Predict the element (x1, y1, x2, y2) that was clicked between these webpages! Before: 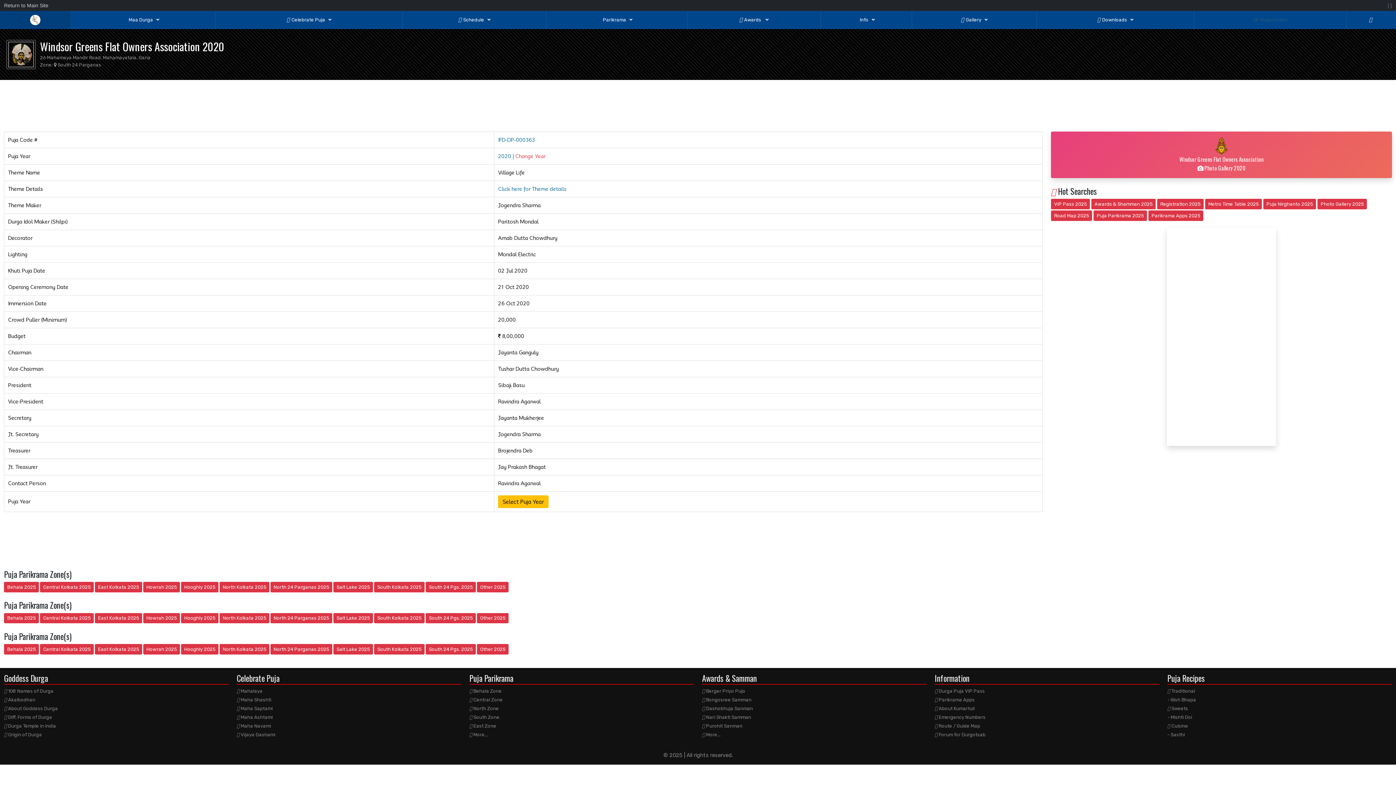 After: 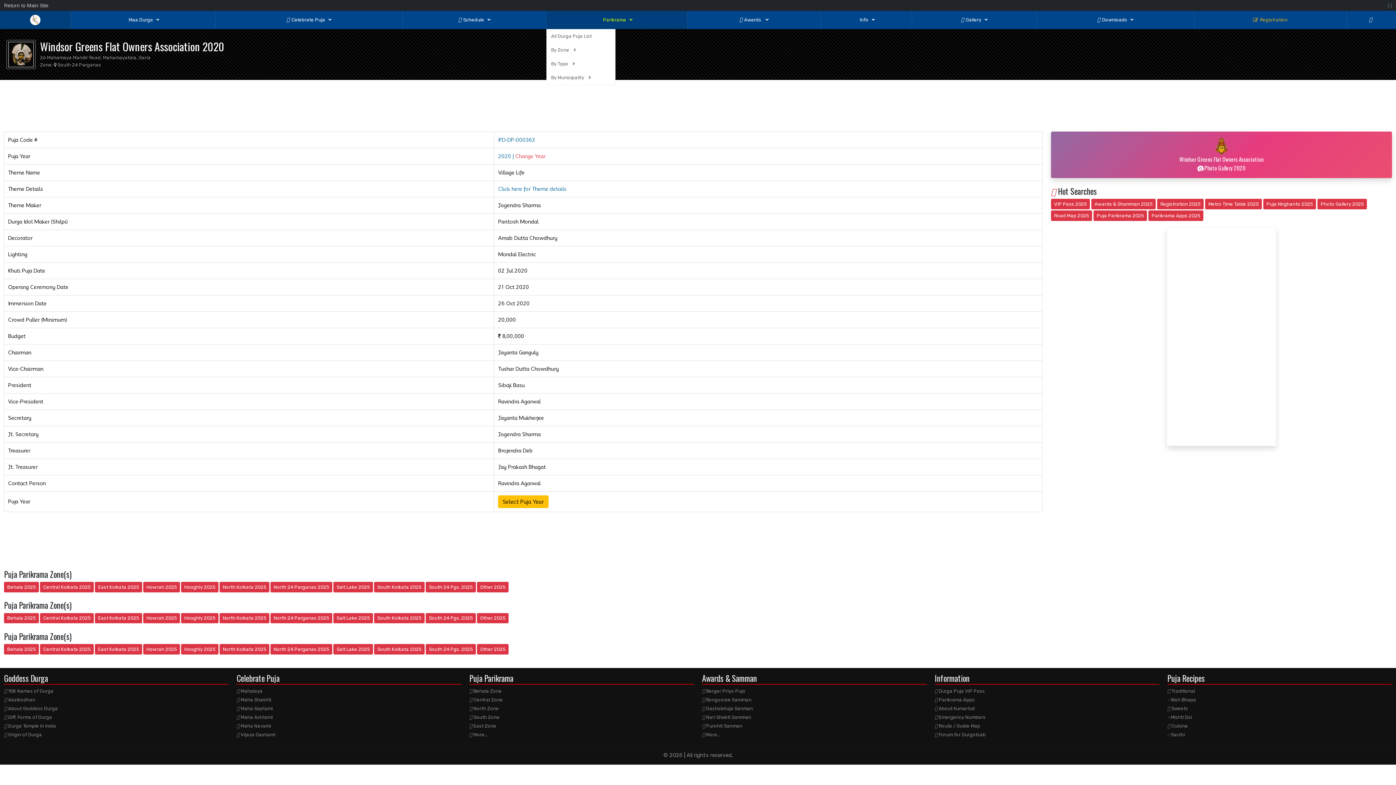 Action: label: Parikrama bbox: (546, 10, 687, 28)